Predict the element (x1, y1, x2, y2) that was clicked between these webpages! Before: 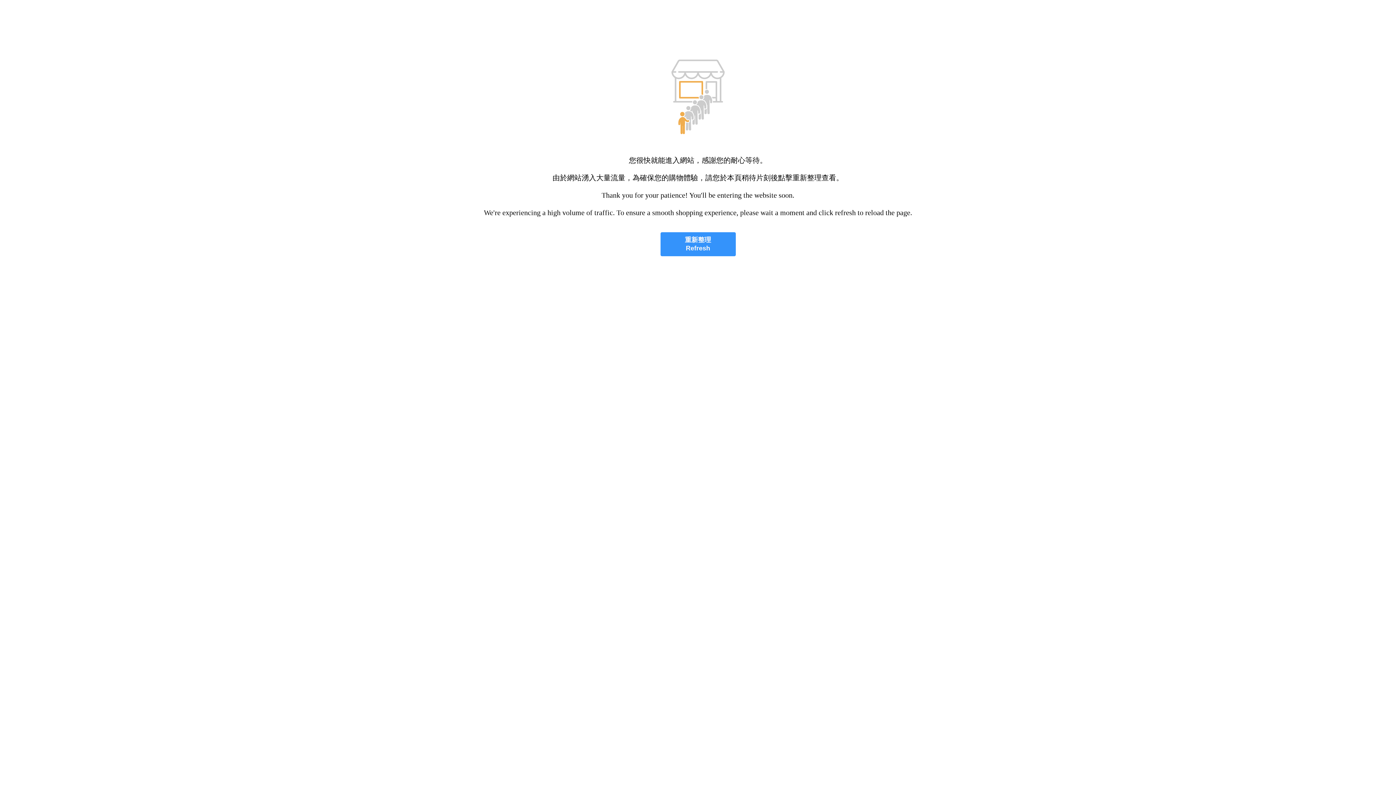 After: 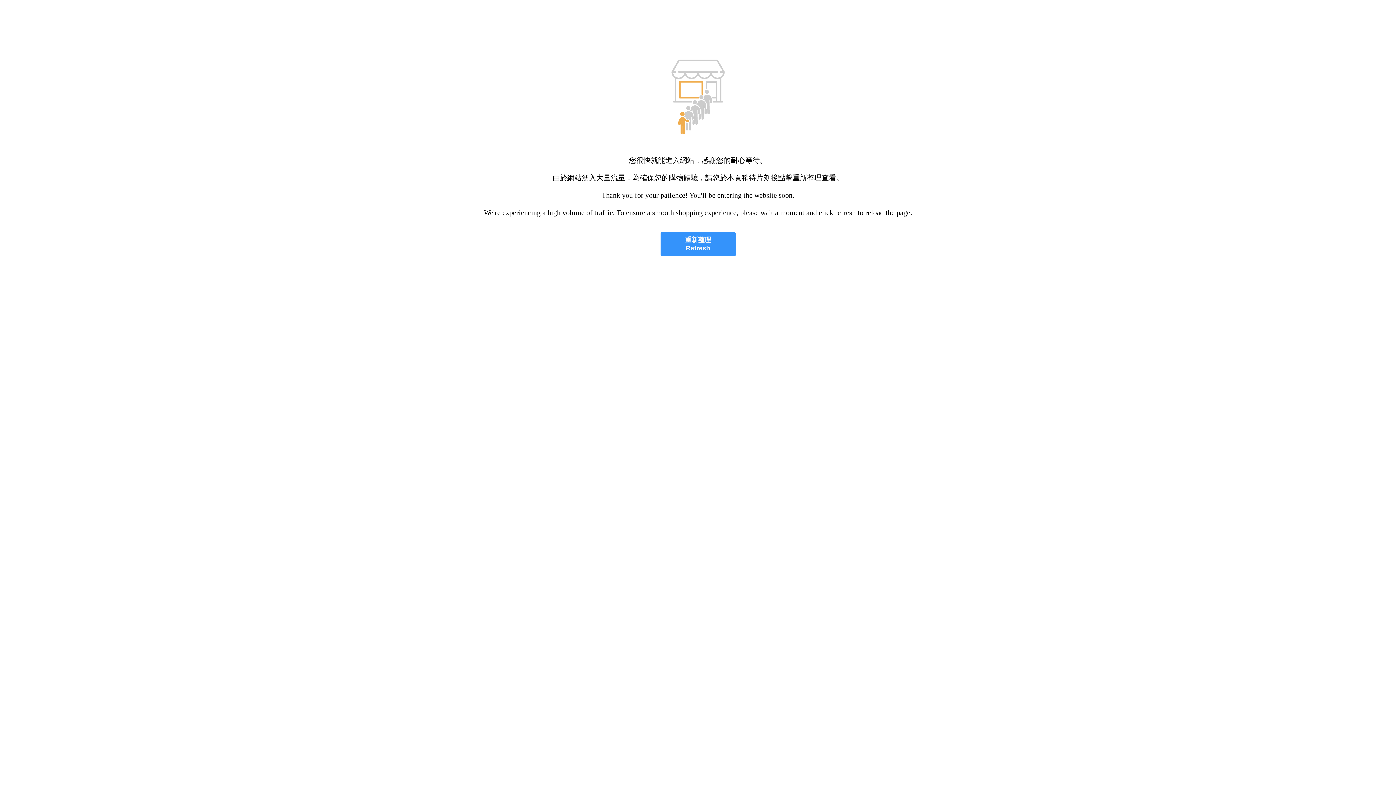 Action: label: 重新整理
Refresh bbox: (660, 232, 735, 256)